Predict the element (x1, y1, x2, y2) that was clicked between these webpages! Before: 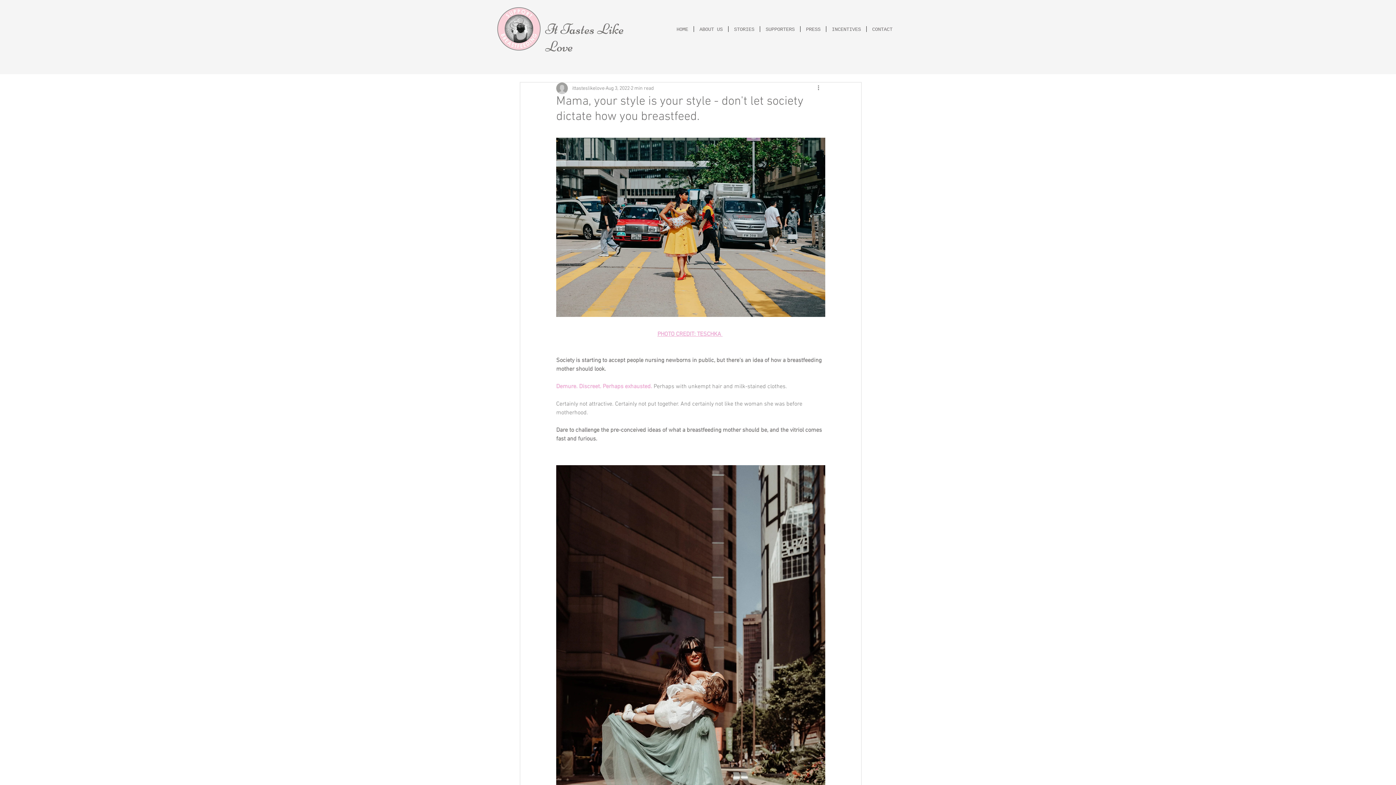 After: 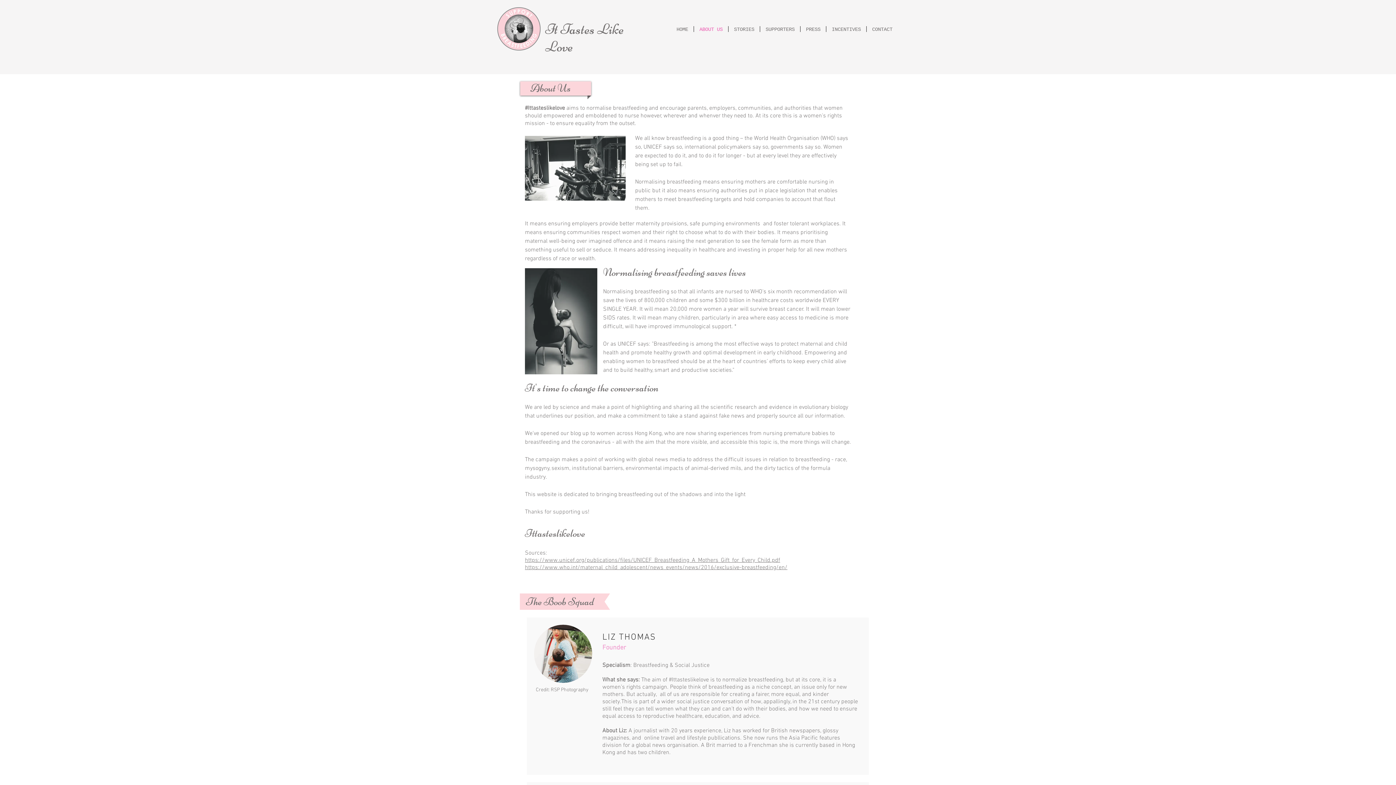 Action: label: ABOUT US bbox: (694, 26, 728, 32)